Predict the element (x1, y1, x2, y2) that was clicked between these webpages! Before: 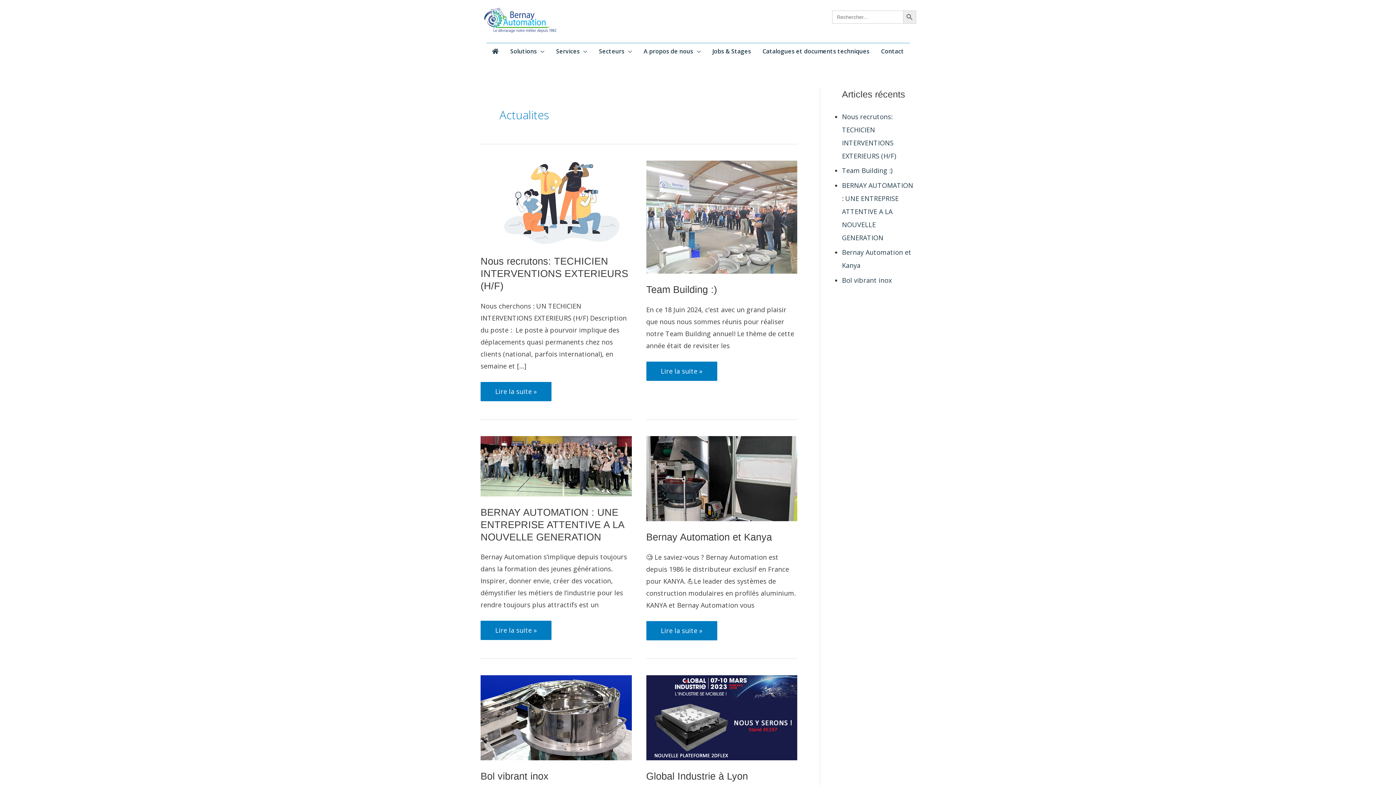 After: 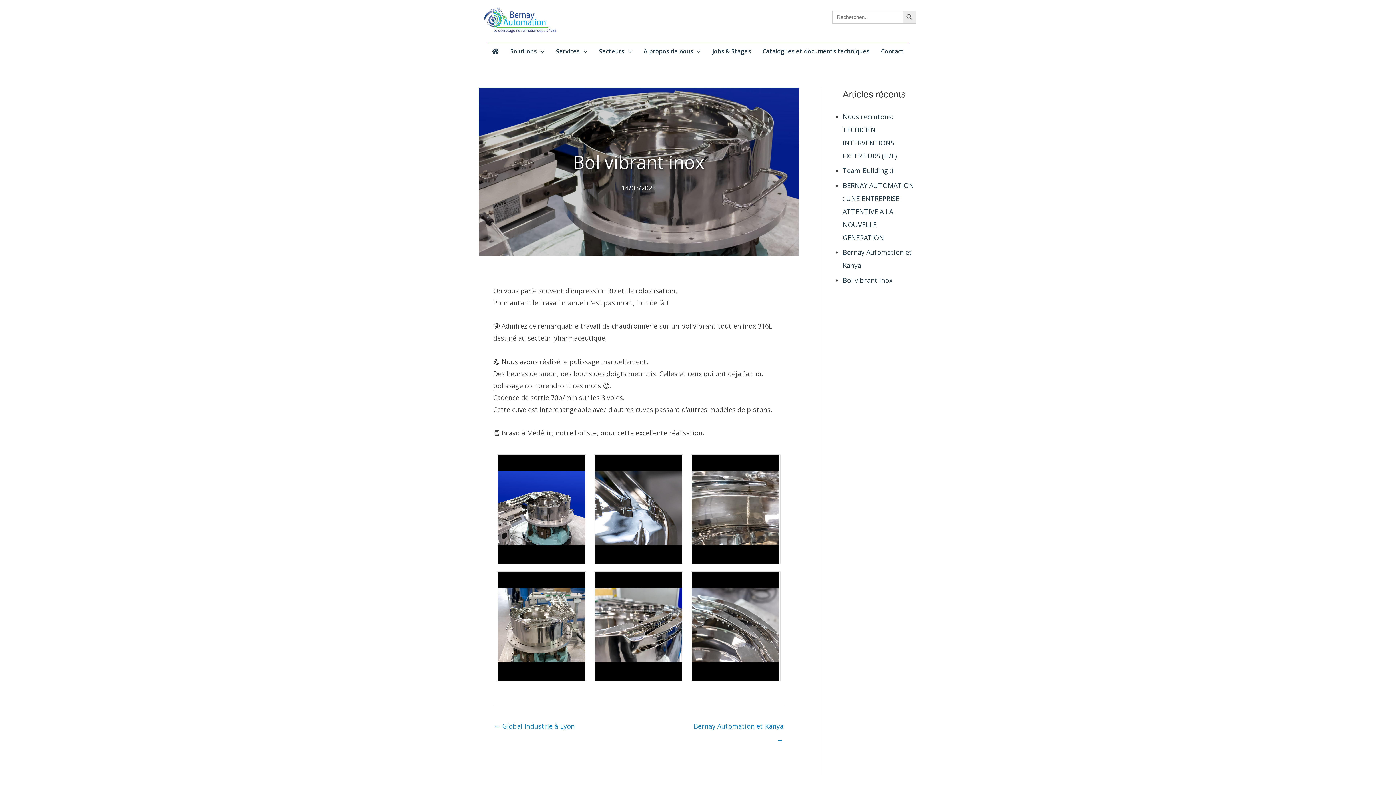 Action: bbox: (480, 713, 631, 721)